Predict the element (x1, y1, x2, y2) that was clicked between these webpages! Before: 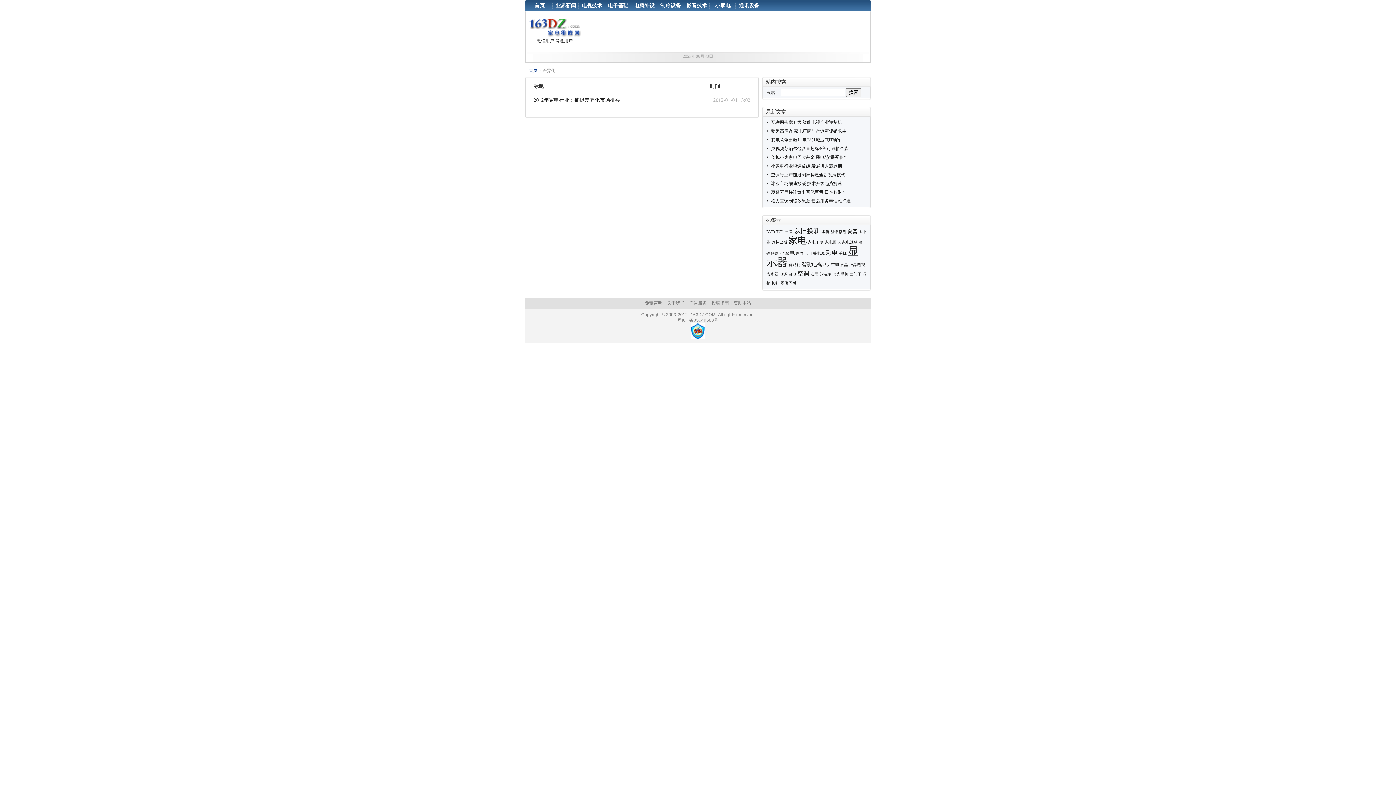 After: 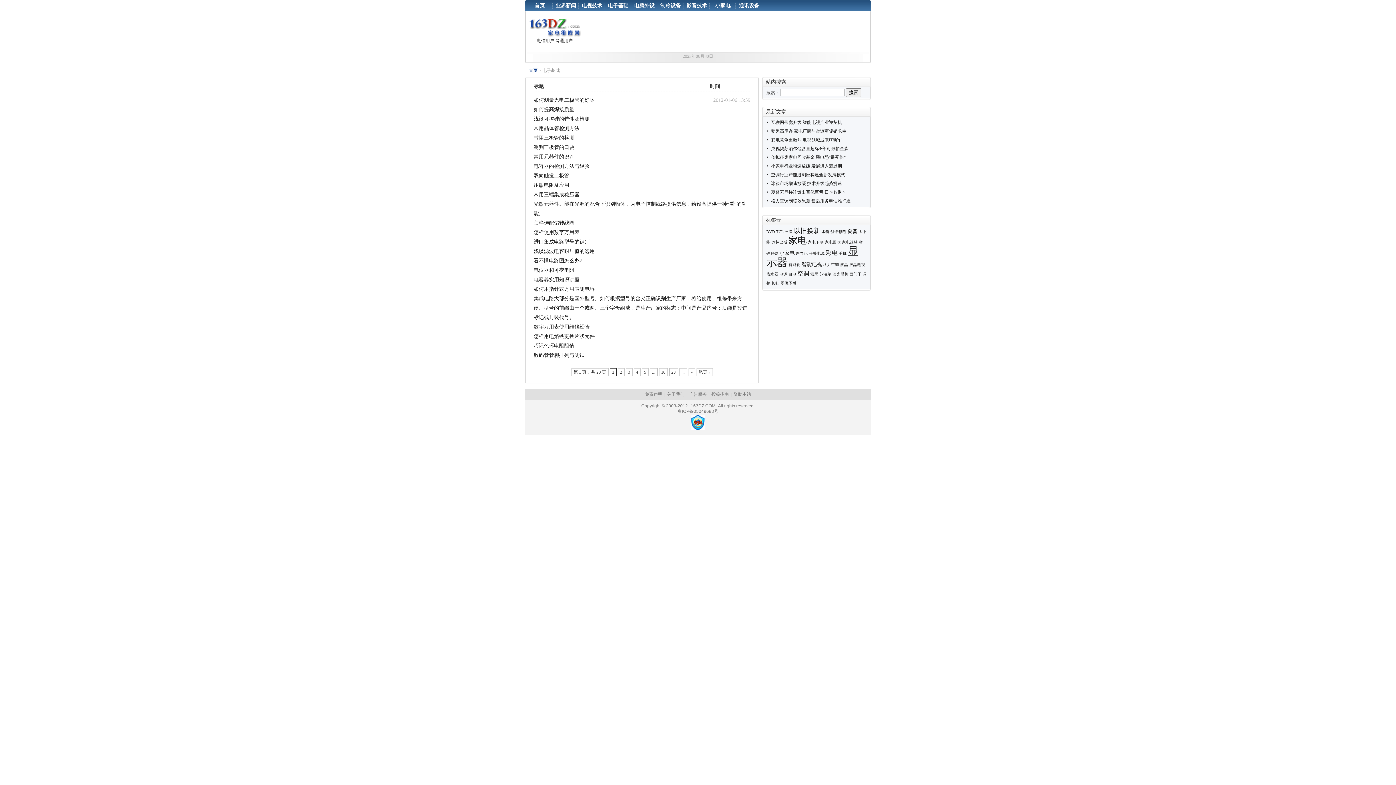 Action: label: 电子基础 bbox: (605, 1, 631, 12)